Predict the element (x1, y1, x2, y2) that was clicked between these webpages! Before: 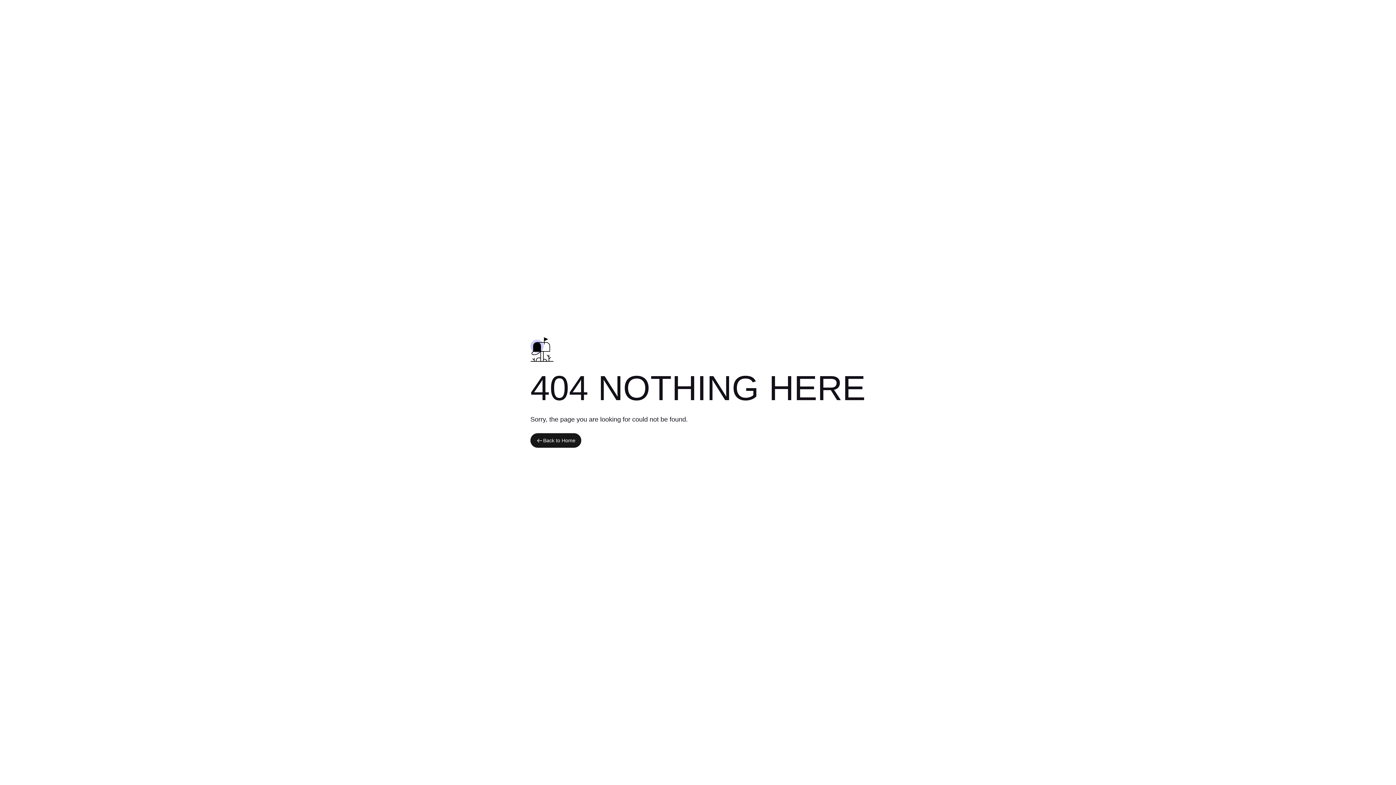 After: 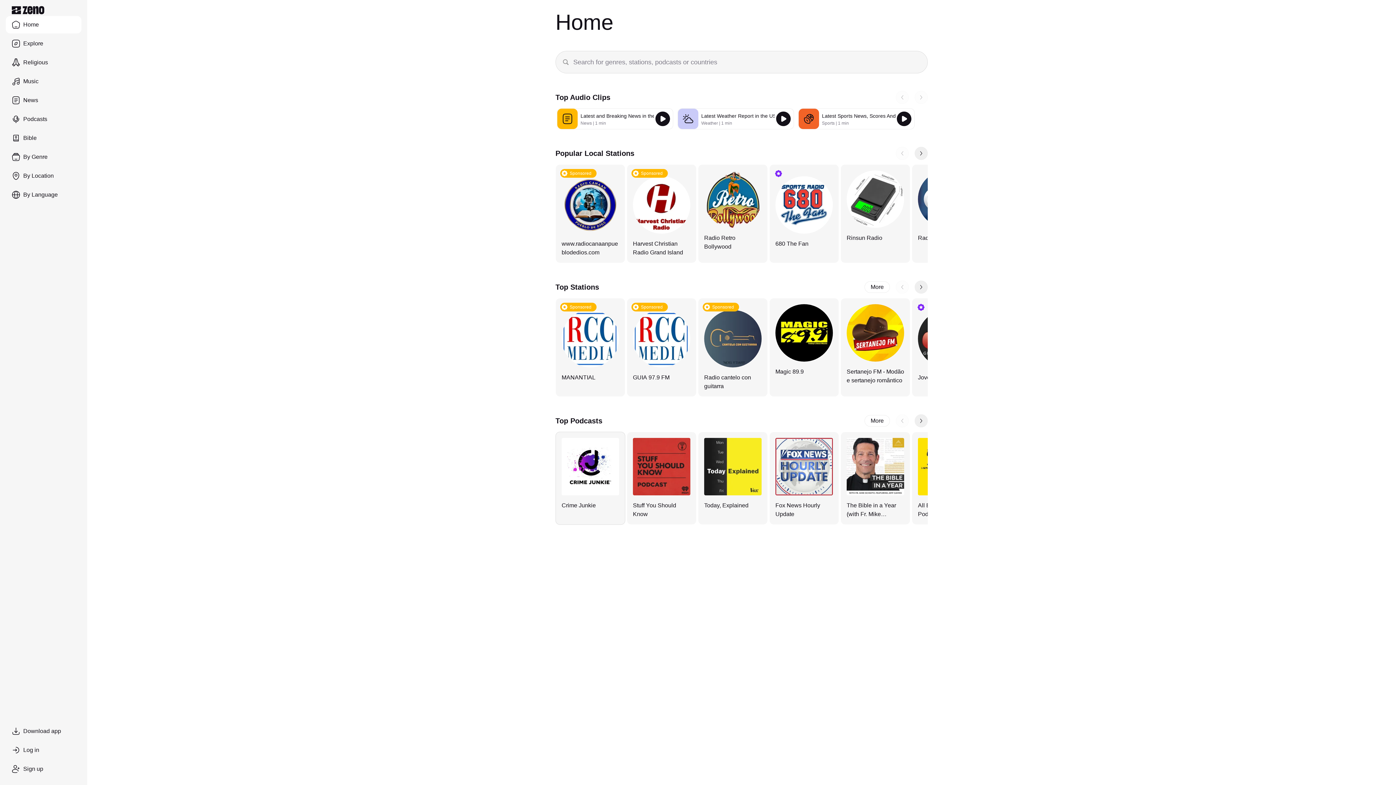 Action: bbox: (530, 433, 581, 448) label: Back to Home